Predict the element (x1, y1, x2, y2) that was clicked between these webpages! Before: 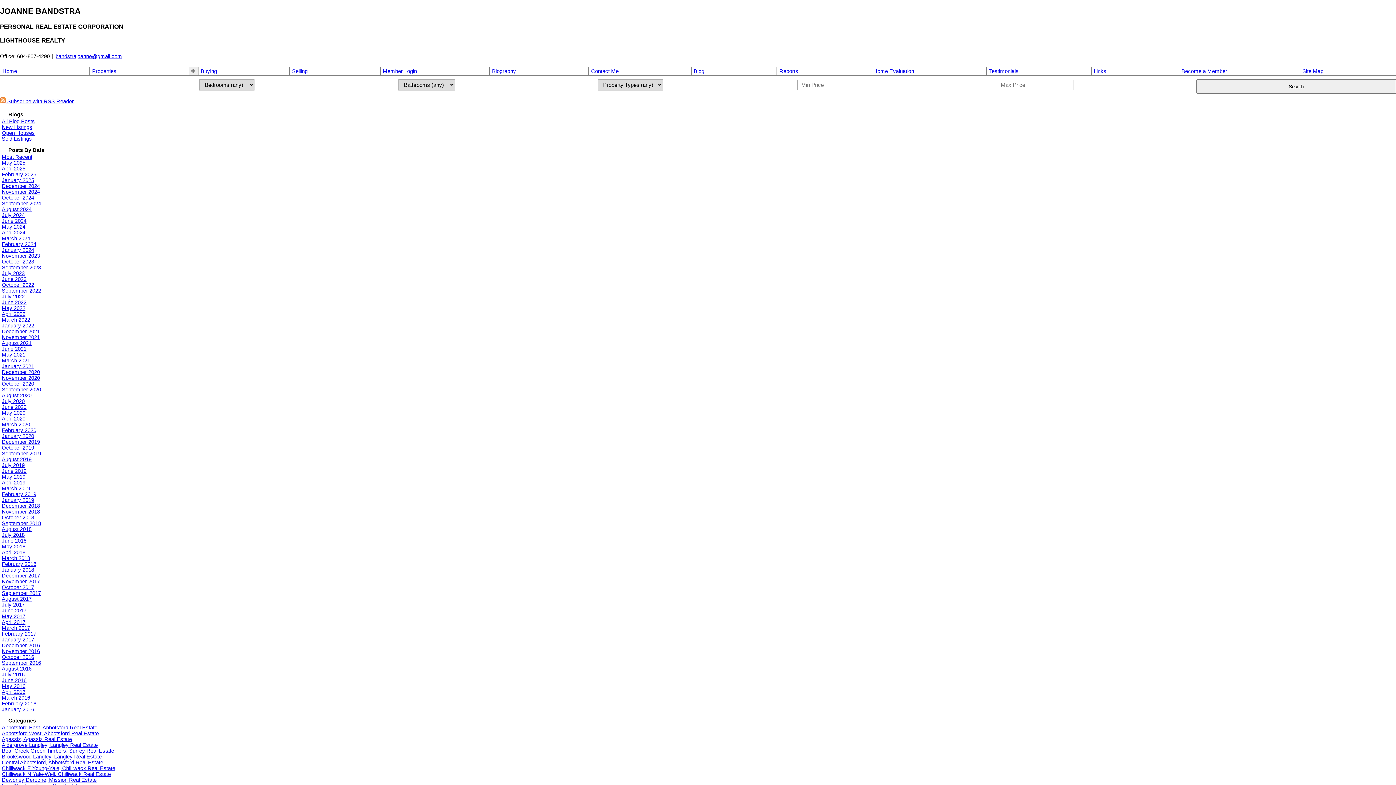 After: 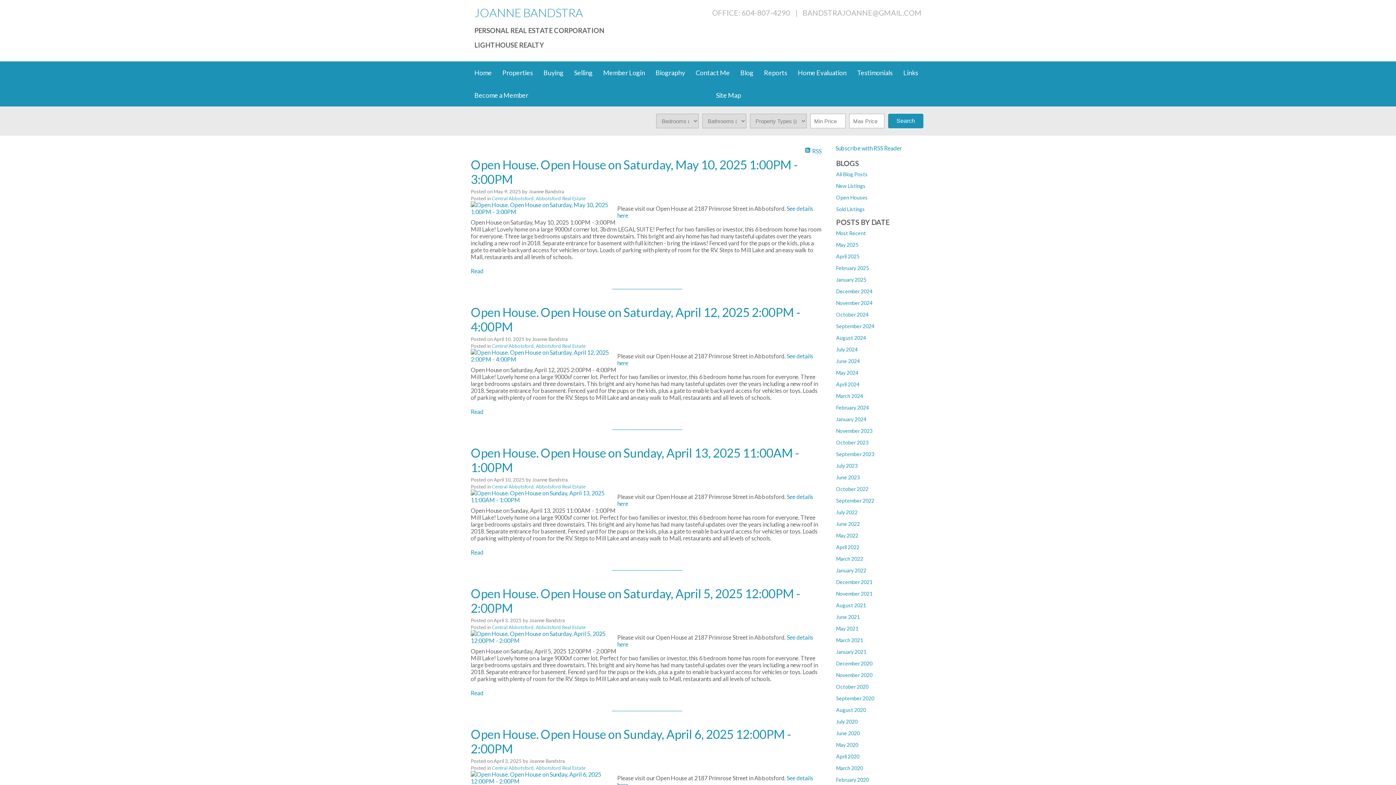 Action: bbox: (1, 130, 34, 136) label: Open Houses